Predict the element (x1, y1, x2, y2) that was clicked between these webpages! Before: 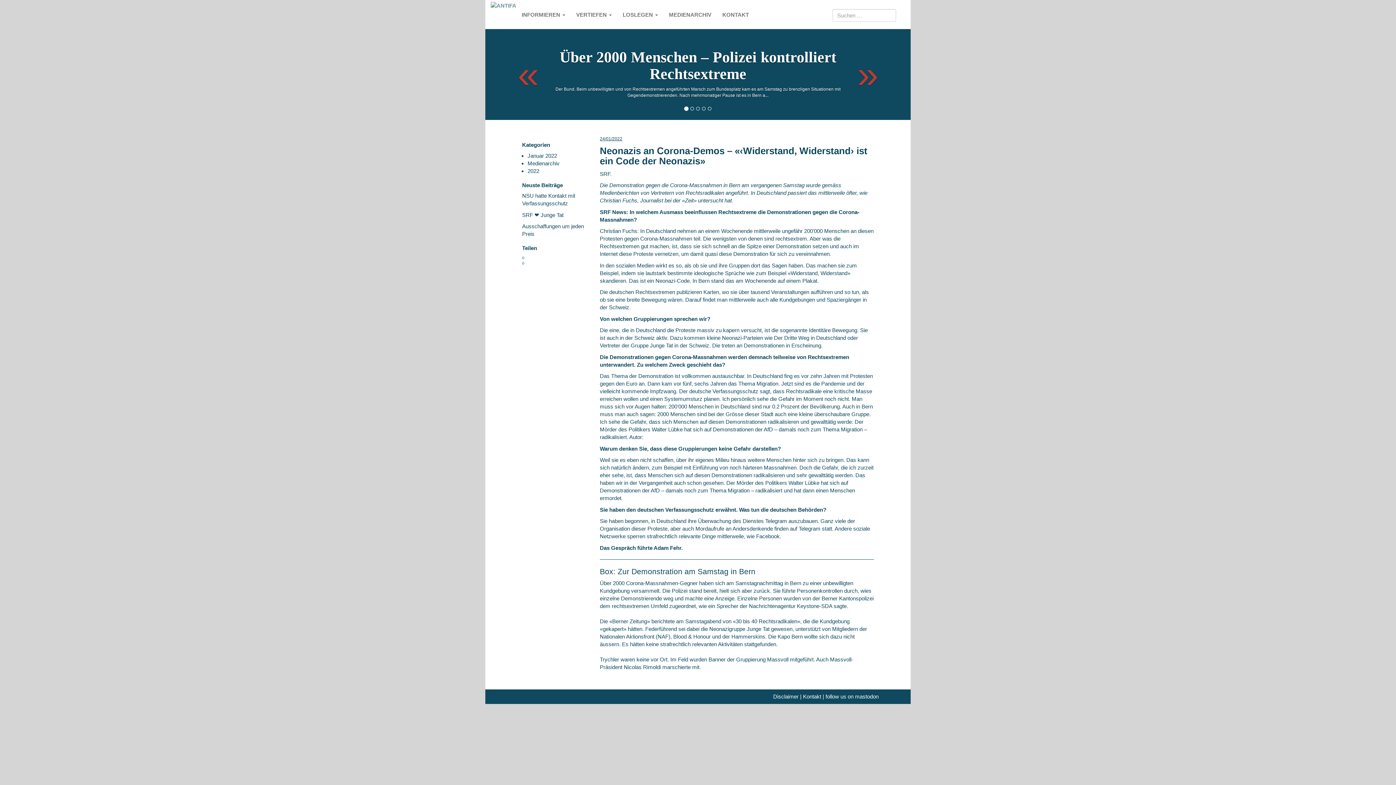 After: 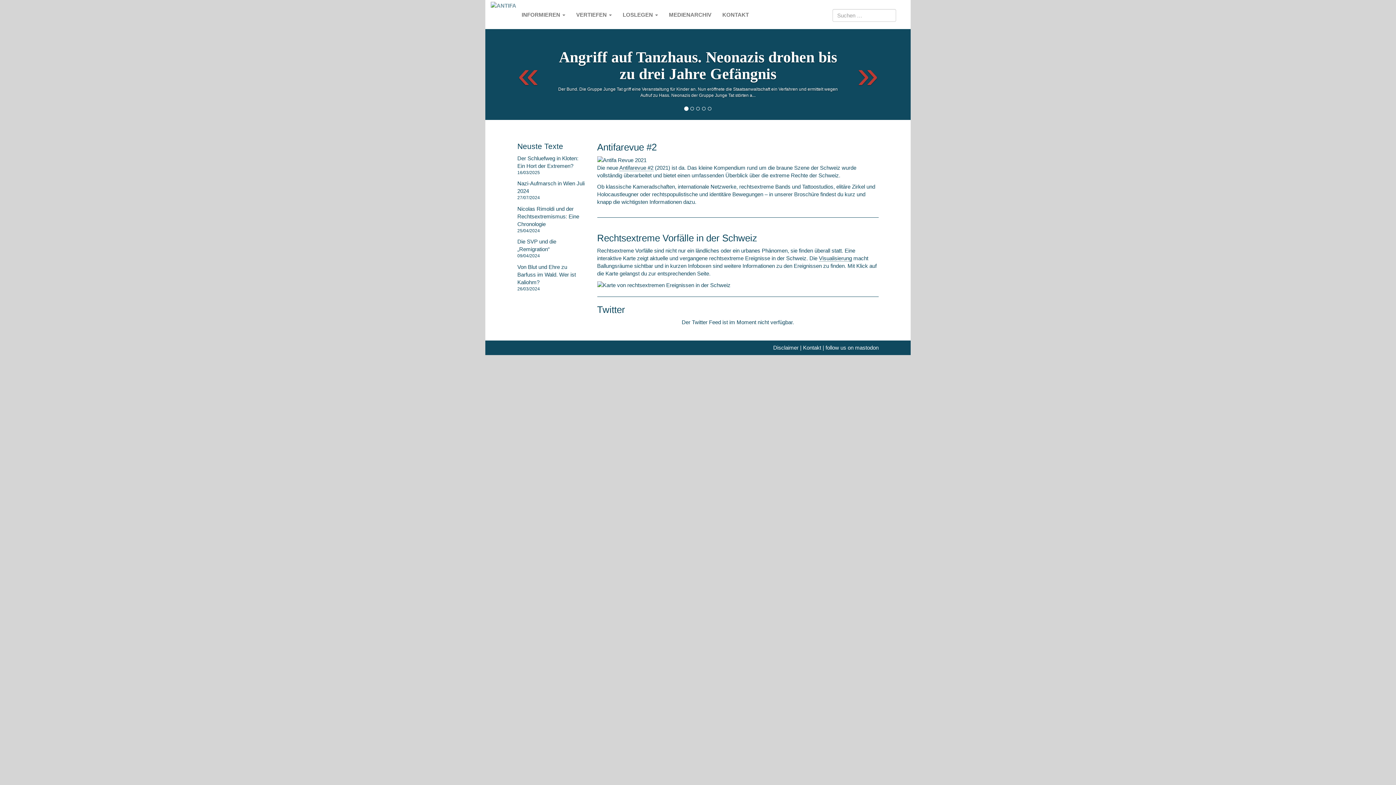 Action: bbox: (490, 1, 516, 27)